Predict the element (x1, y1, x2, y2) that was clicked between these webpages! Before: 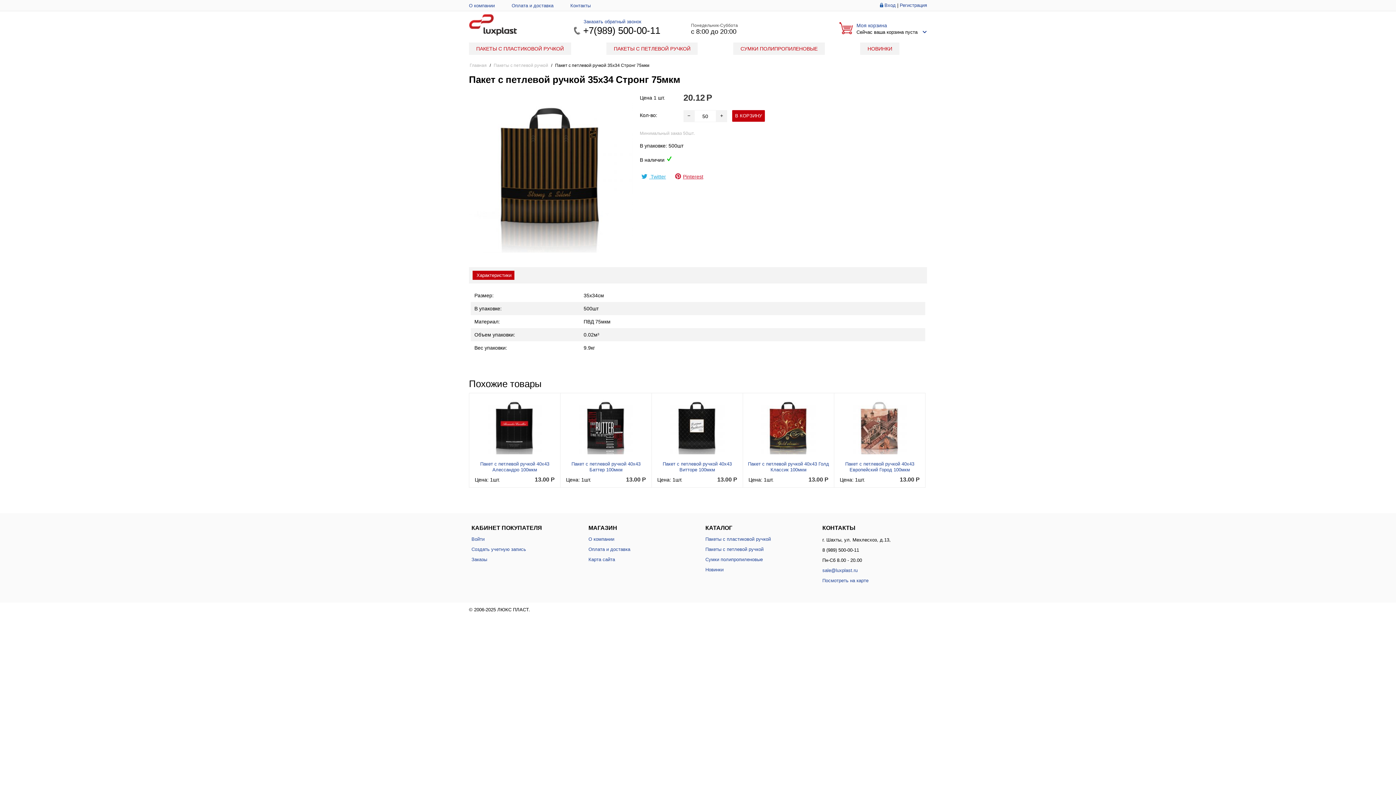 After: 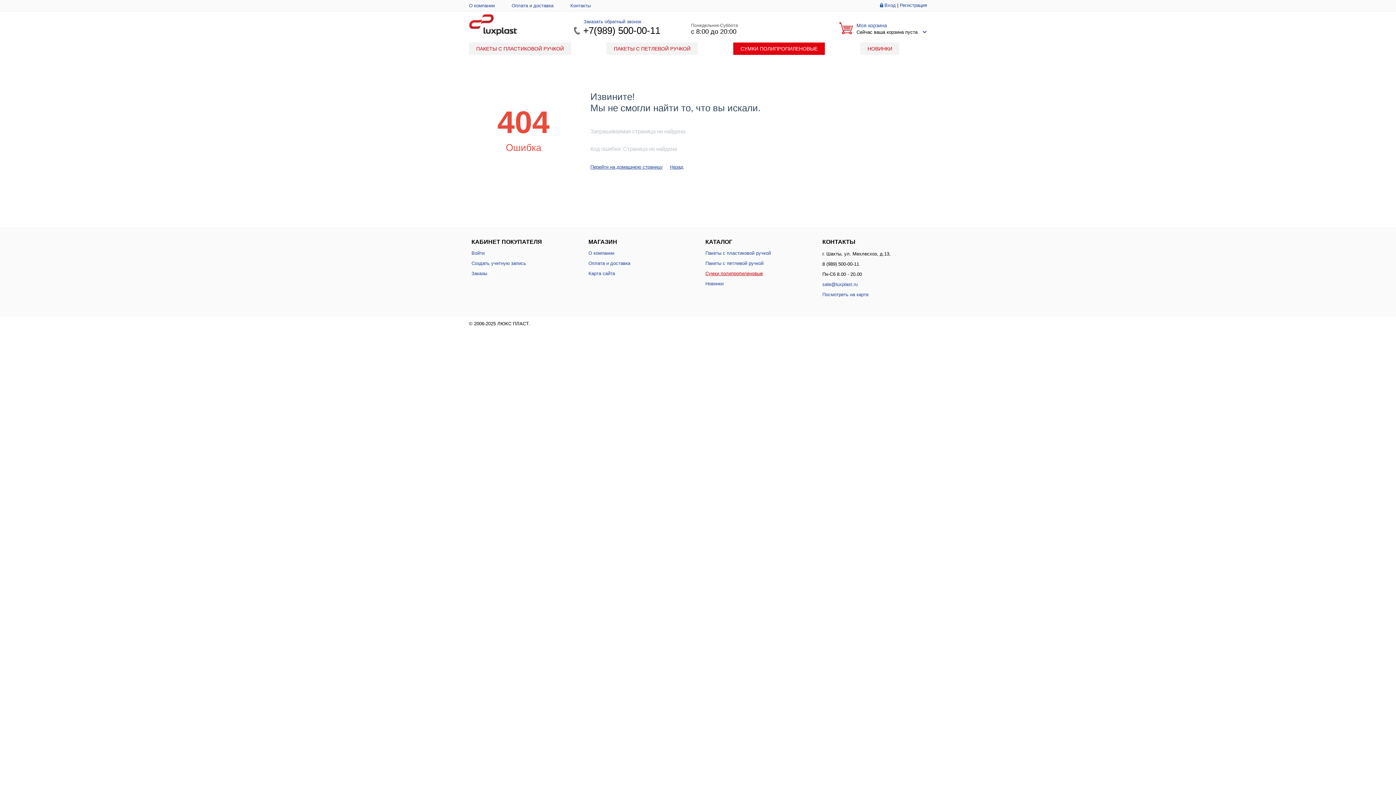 Action: bbox: (733, 42, 825, 54) label: СУМКИ ПОЛИПРОПИЛЕНОВЫЕ